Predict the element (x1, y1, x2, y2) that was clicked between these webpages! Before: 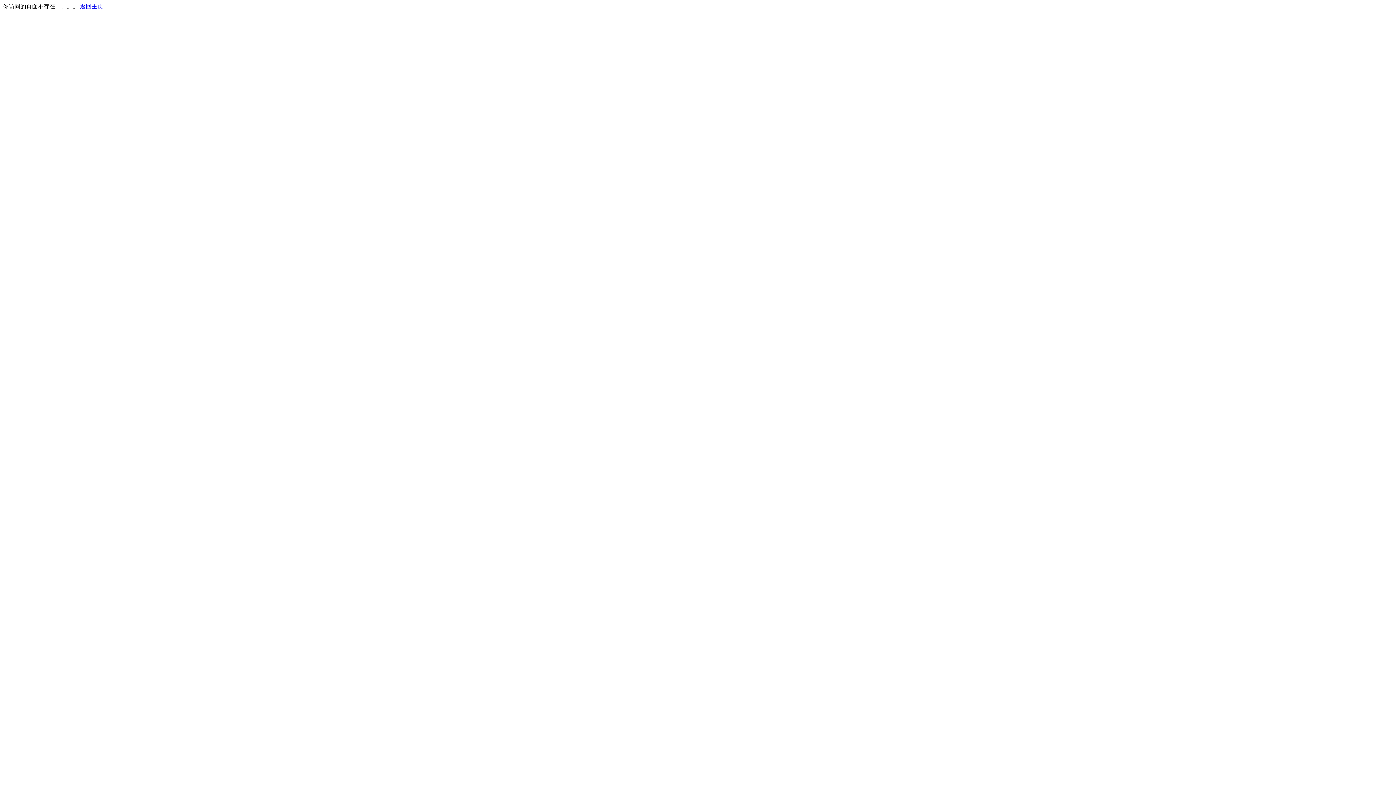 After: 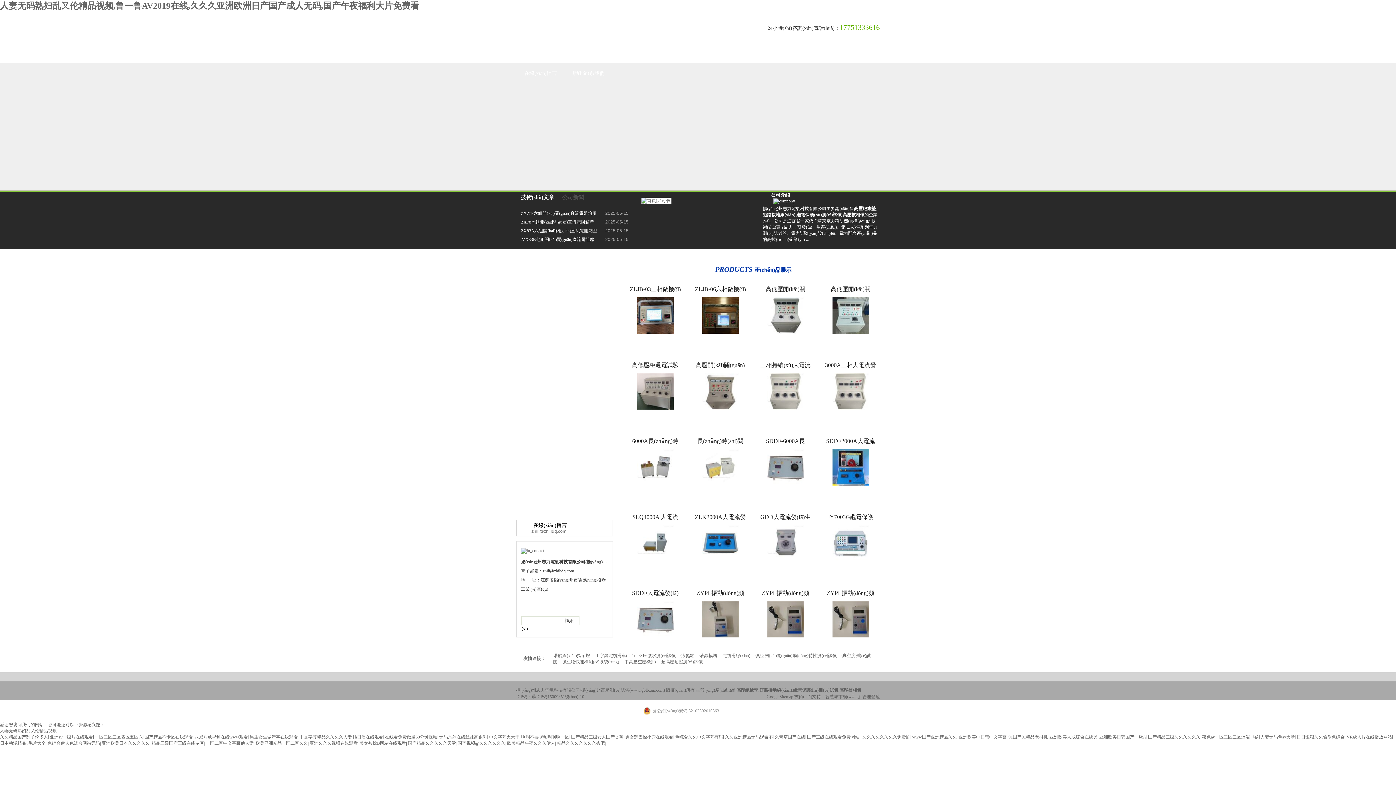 Action: label: 返回主页 bbox: (80, 3, 103, 9)